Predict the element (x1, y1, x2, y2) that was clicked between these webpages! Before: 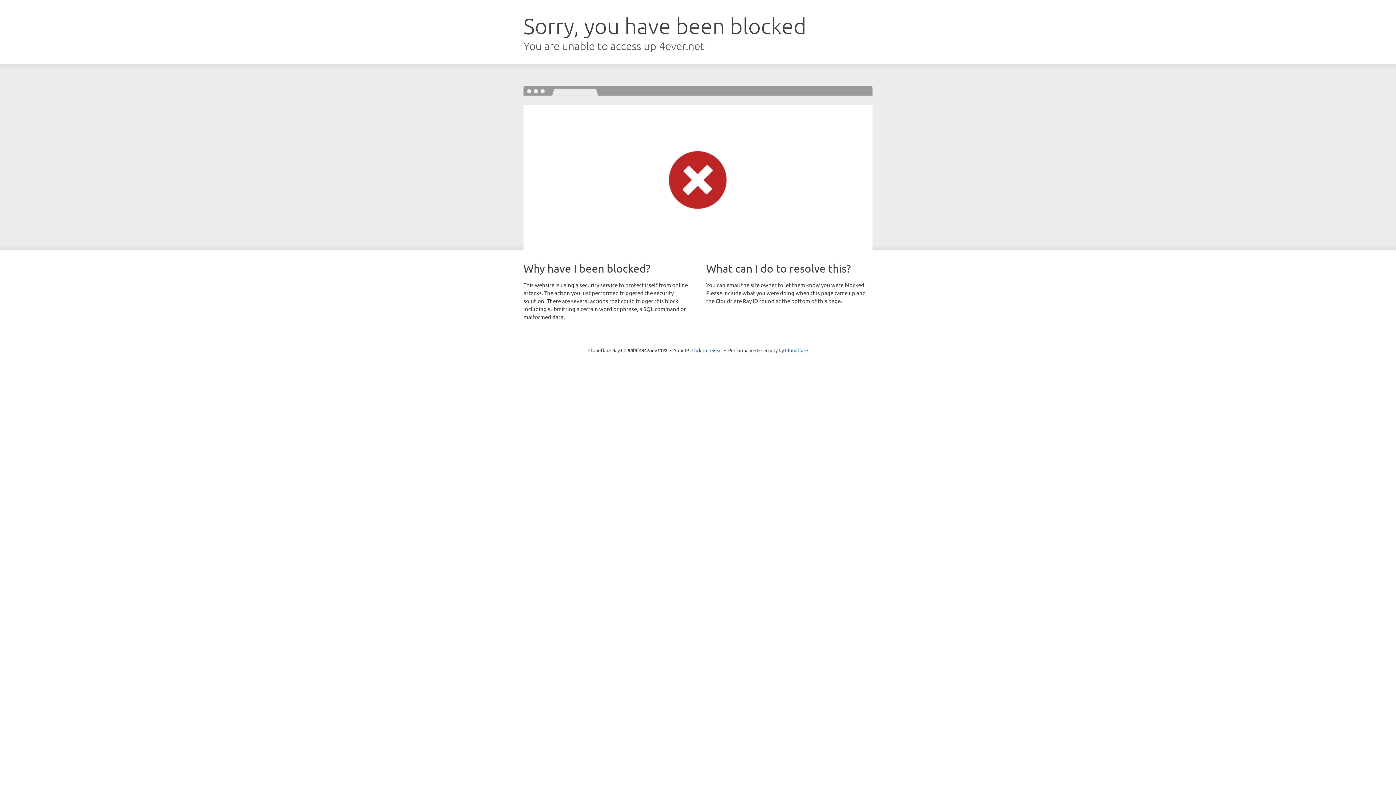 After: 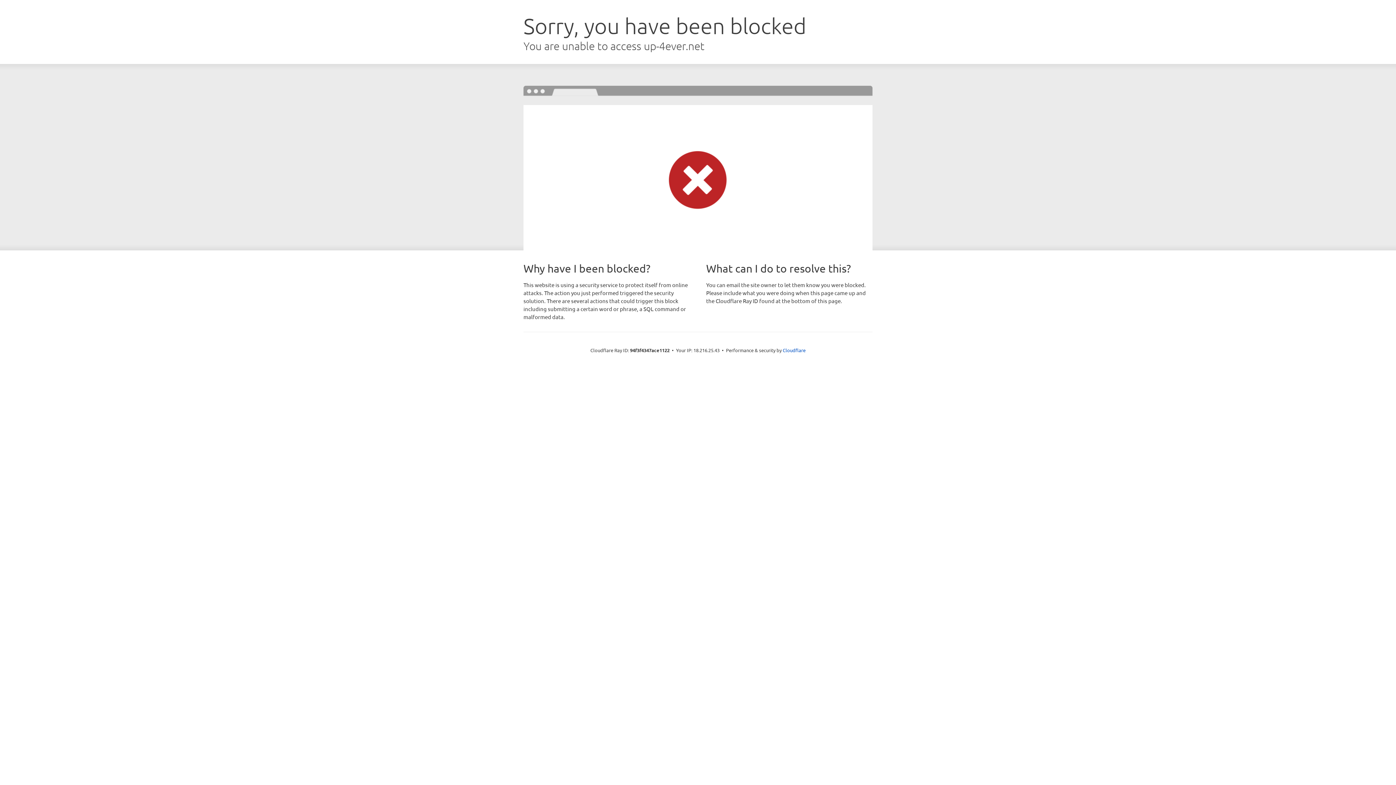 Action: bbox: (691, 346, 722, 353) label: Click to reveal